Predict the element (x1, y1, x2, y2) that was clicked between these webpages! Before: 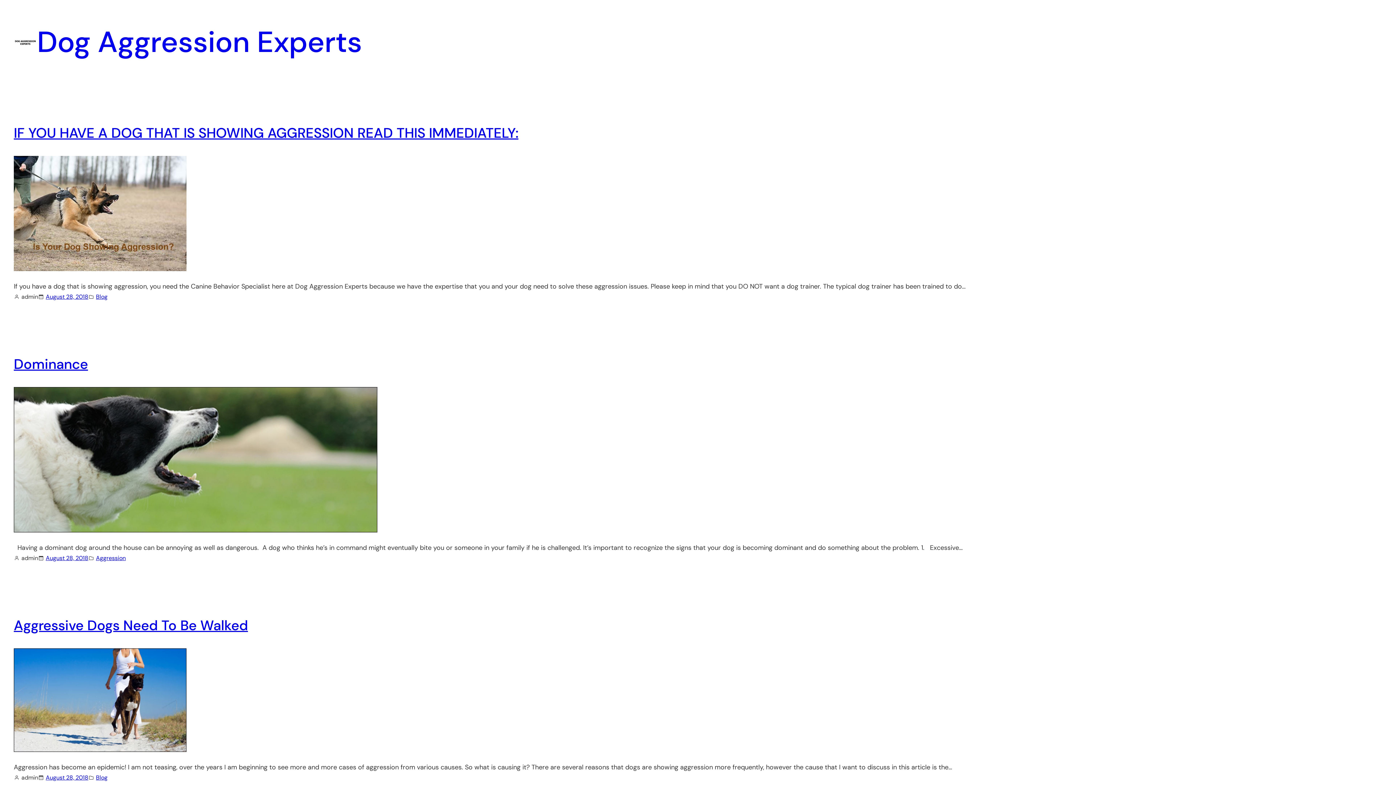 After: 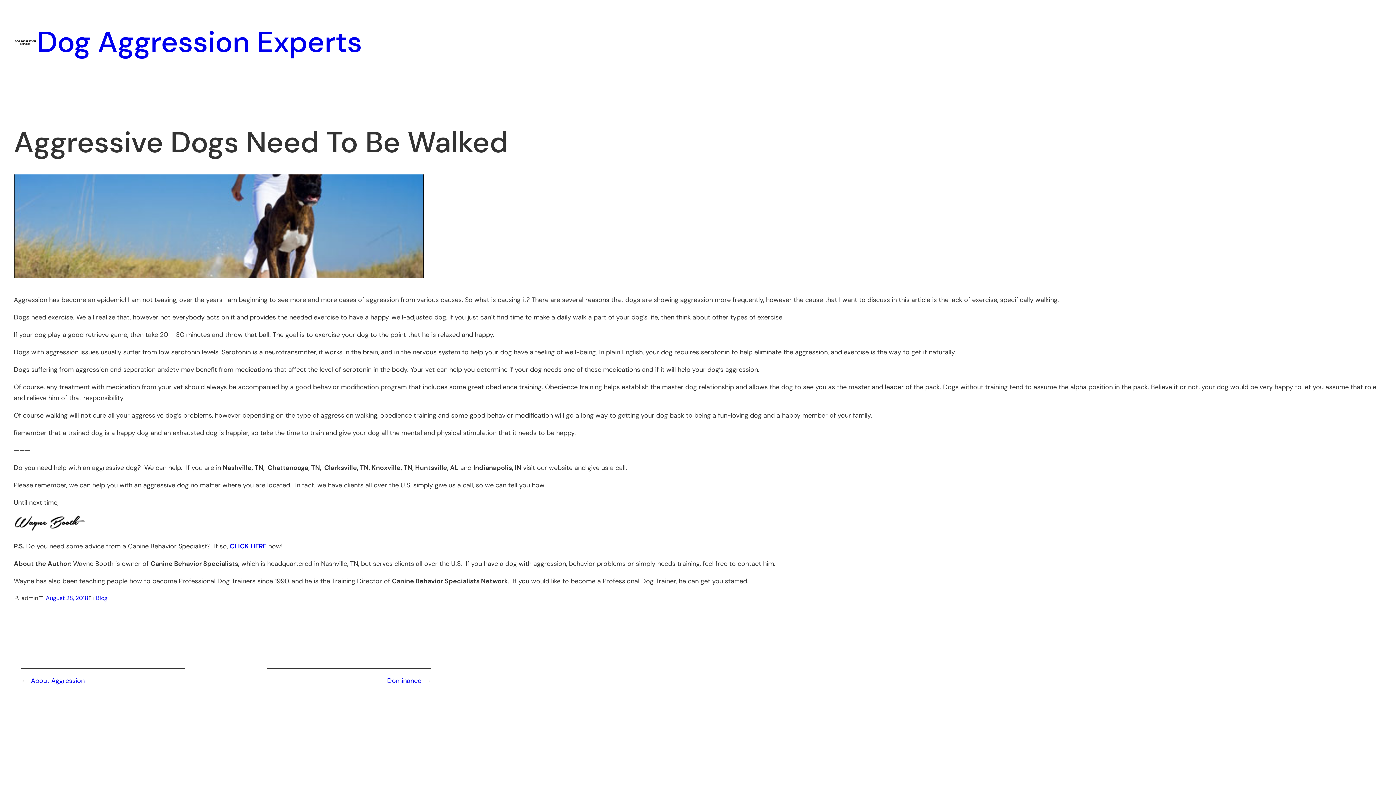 Action: label: August 28, 2018 bbox: (45, 774, 88, 781)